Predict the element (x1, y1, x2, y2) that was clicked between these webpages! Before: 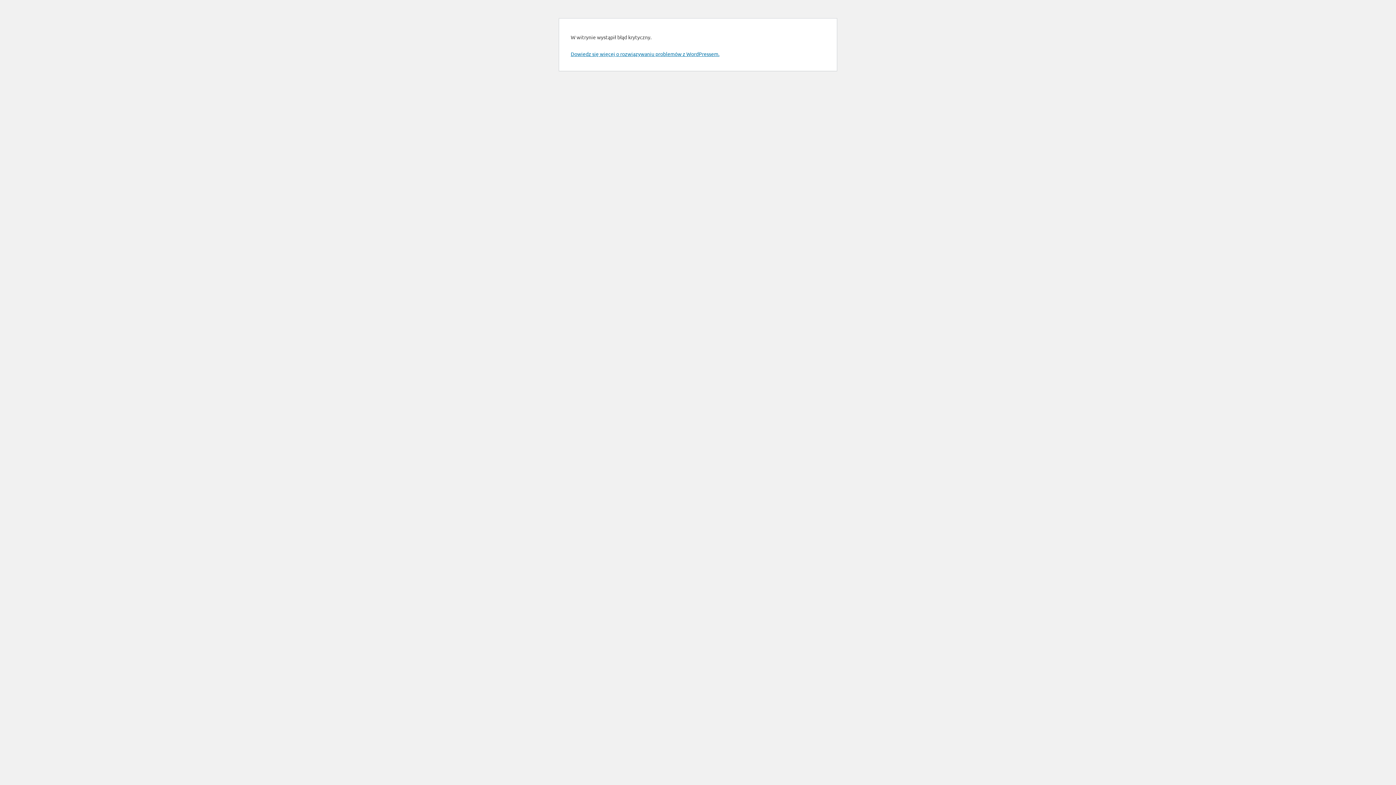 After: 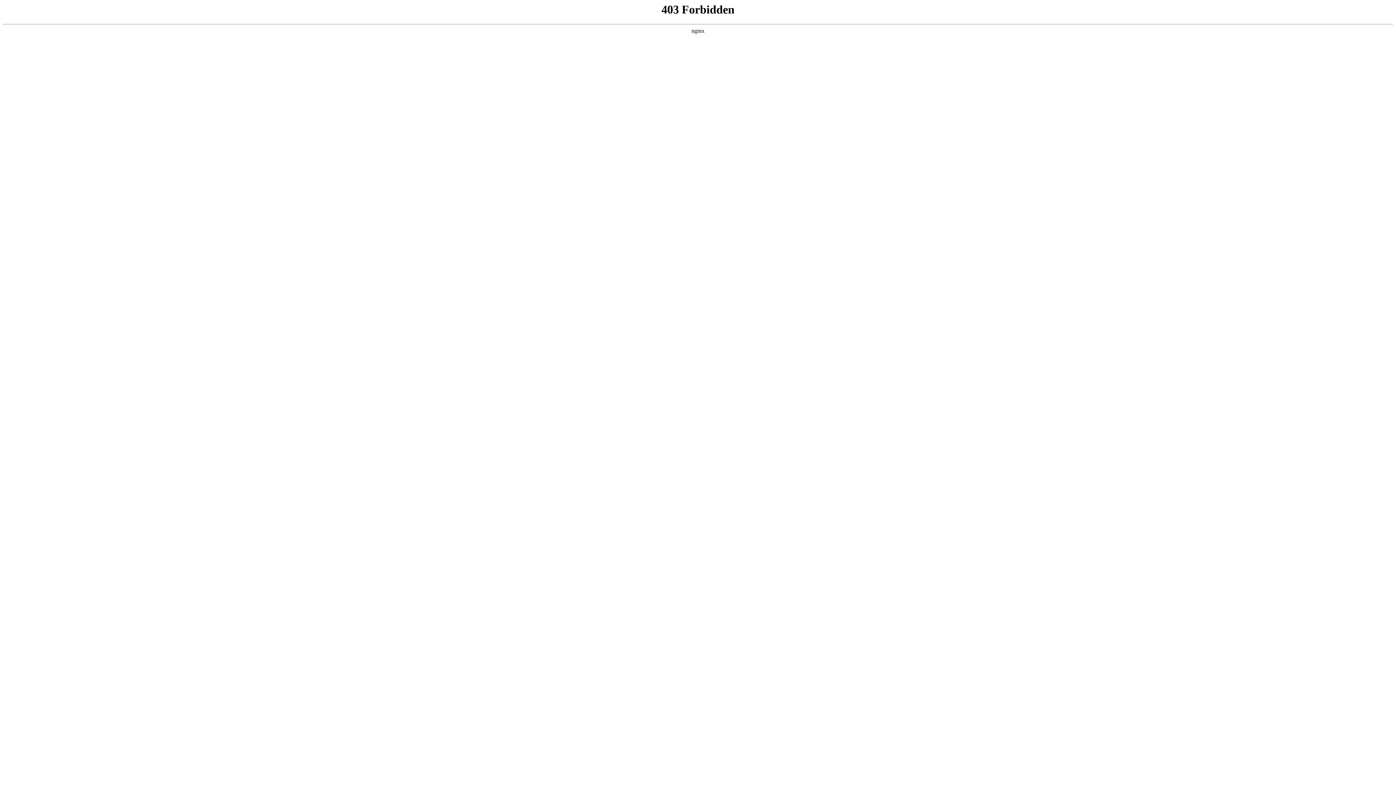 Action: bbox: (570, 50, 719, 57) label: Dowiedz się więcej o rozwiązywaniu problemów z WordPressem.